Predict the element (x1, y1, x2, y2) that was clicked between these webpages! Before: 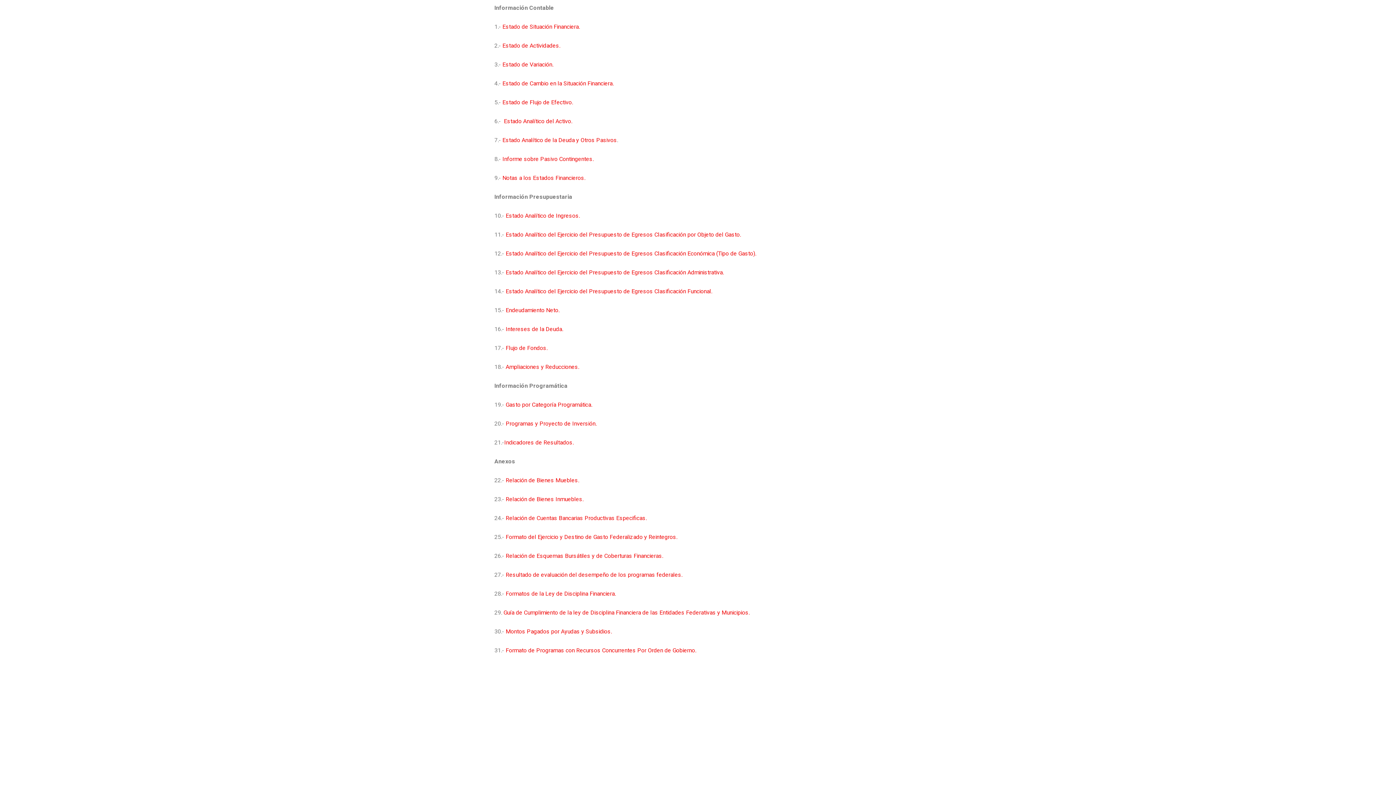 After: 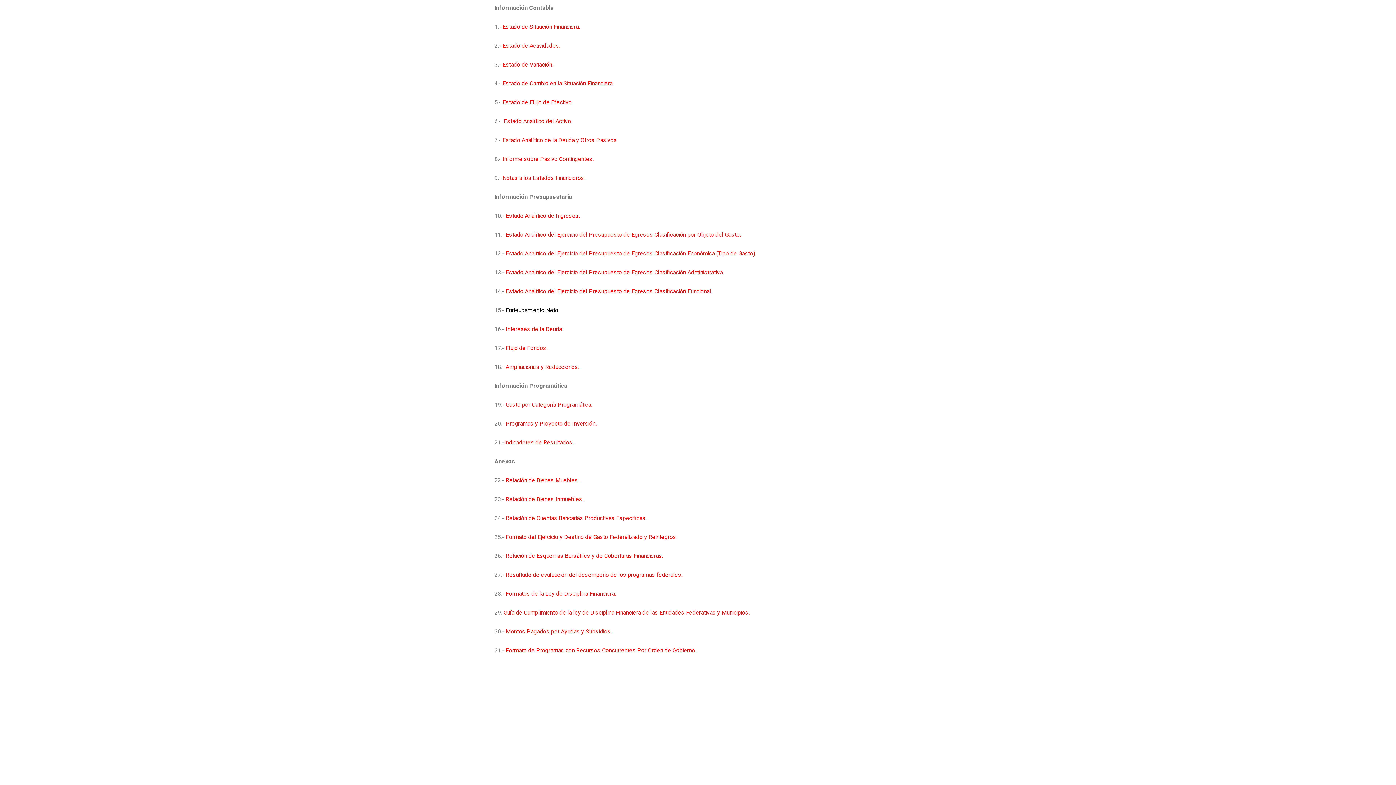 Action: bbox: (505, 306, 559, 314) label: Endeudamiento Neto.